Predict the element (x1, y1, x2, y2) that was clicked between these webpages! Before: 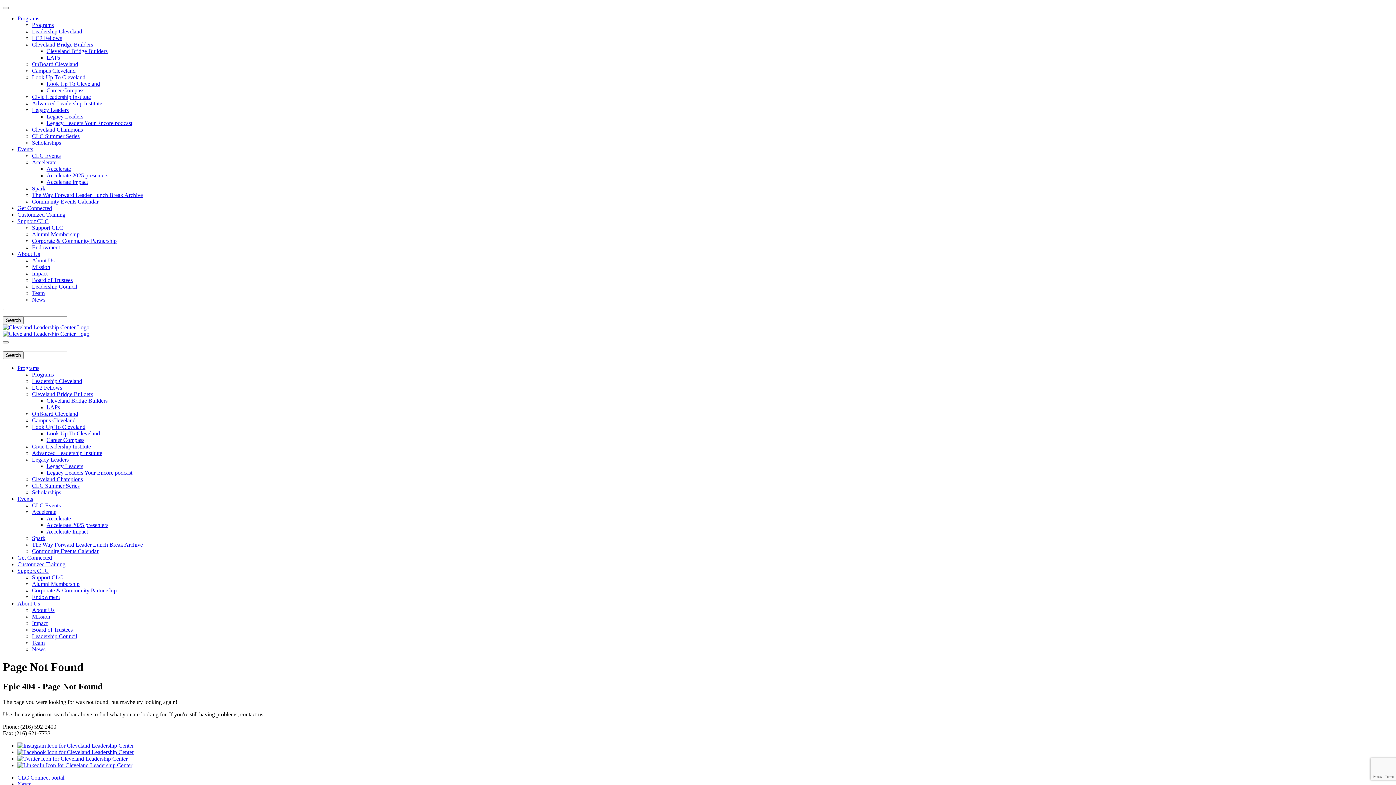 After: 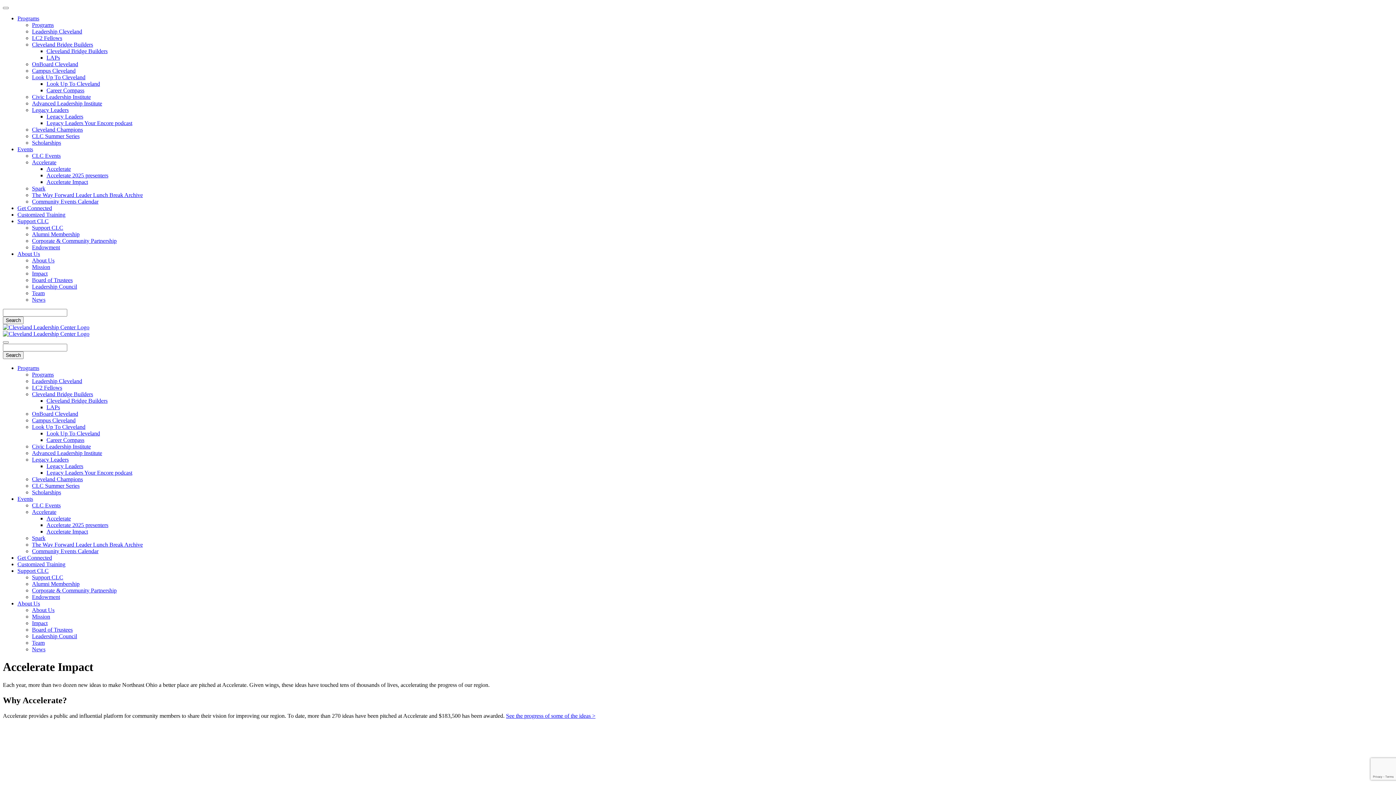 Action: label: Accelerate Impact bbox: (46, 178, 88, 185)